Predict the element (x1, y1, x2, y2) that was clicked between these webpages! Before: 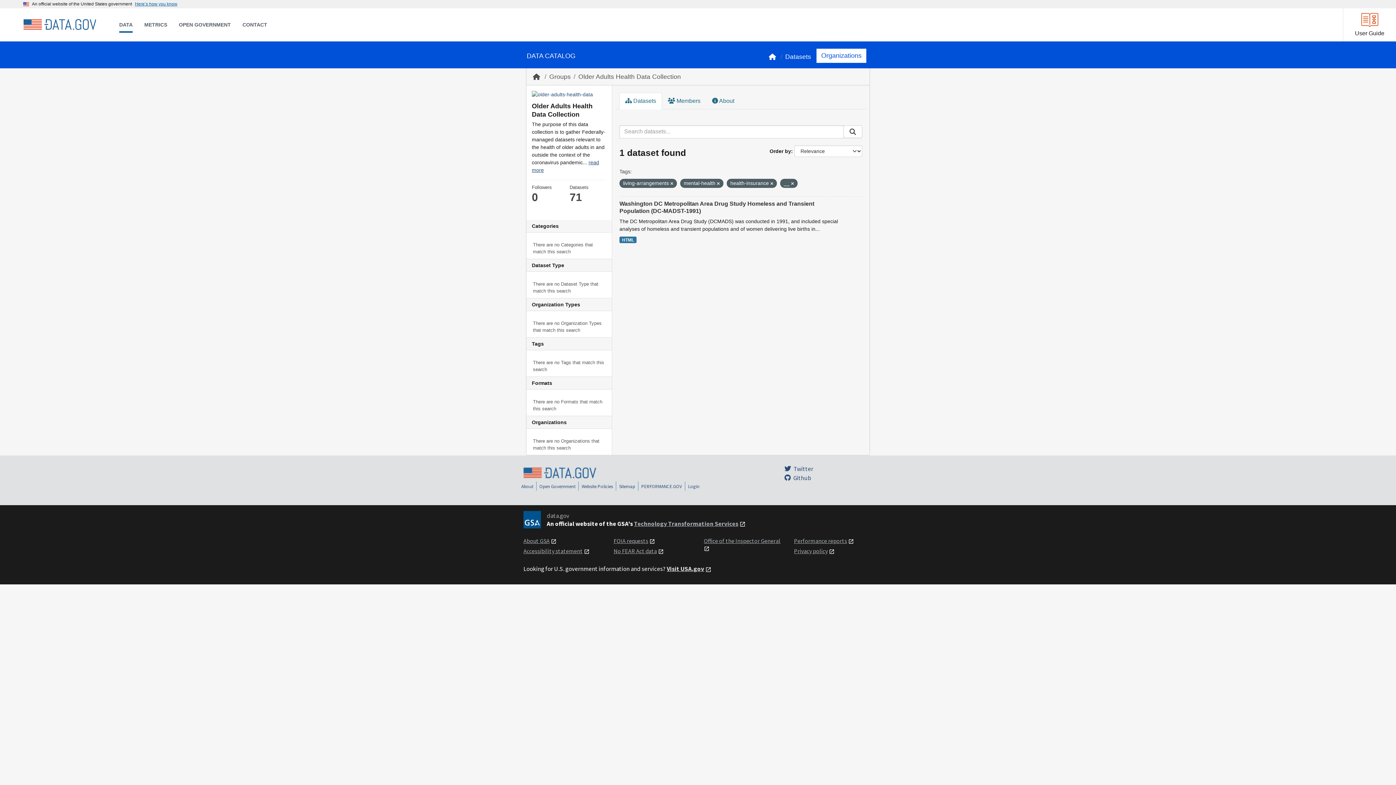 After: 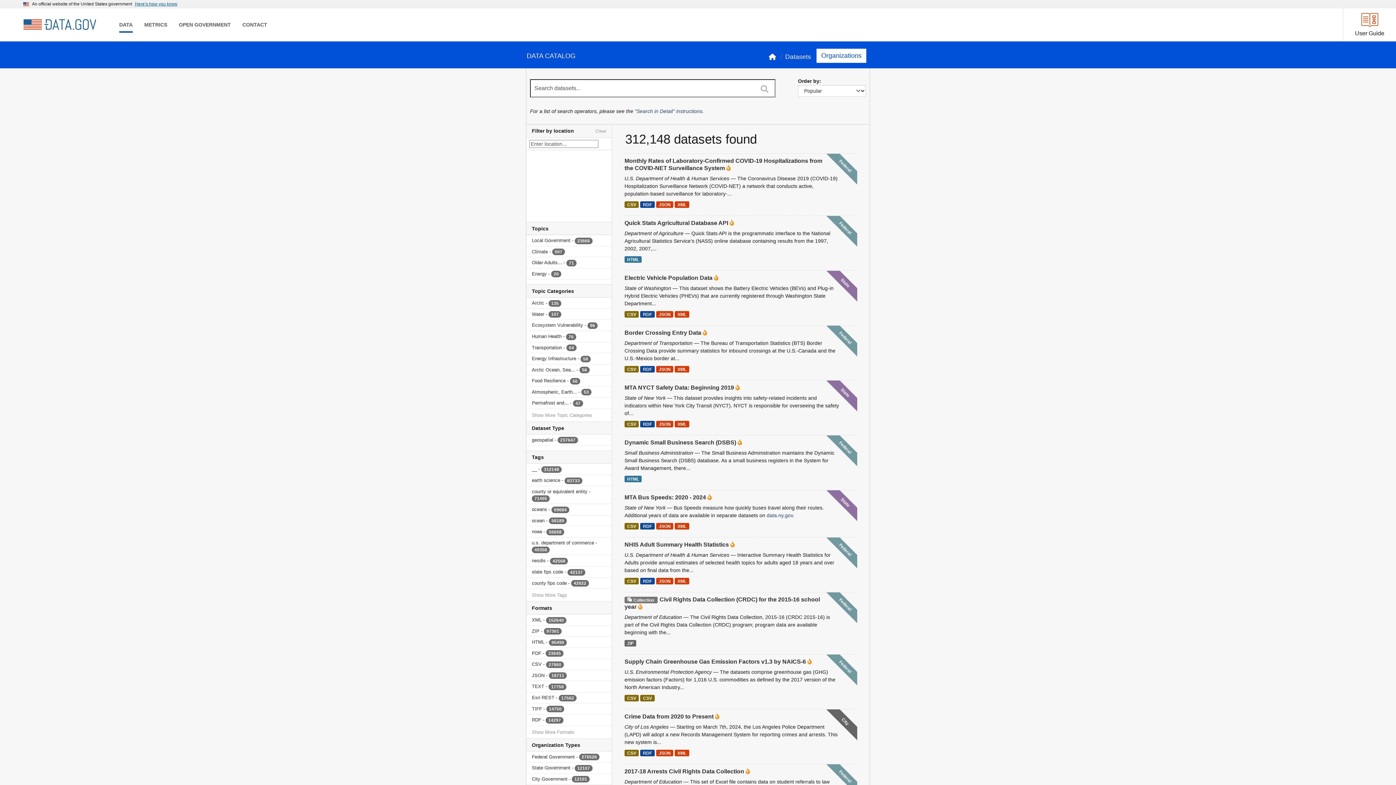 Action: label: Datasets bbox: (785, 53, 811, 60)